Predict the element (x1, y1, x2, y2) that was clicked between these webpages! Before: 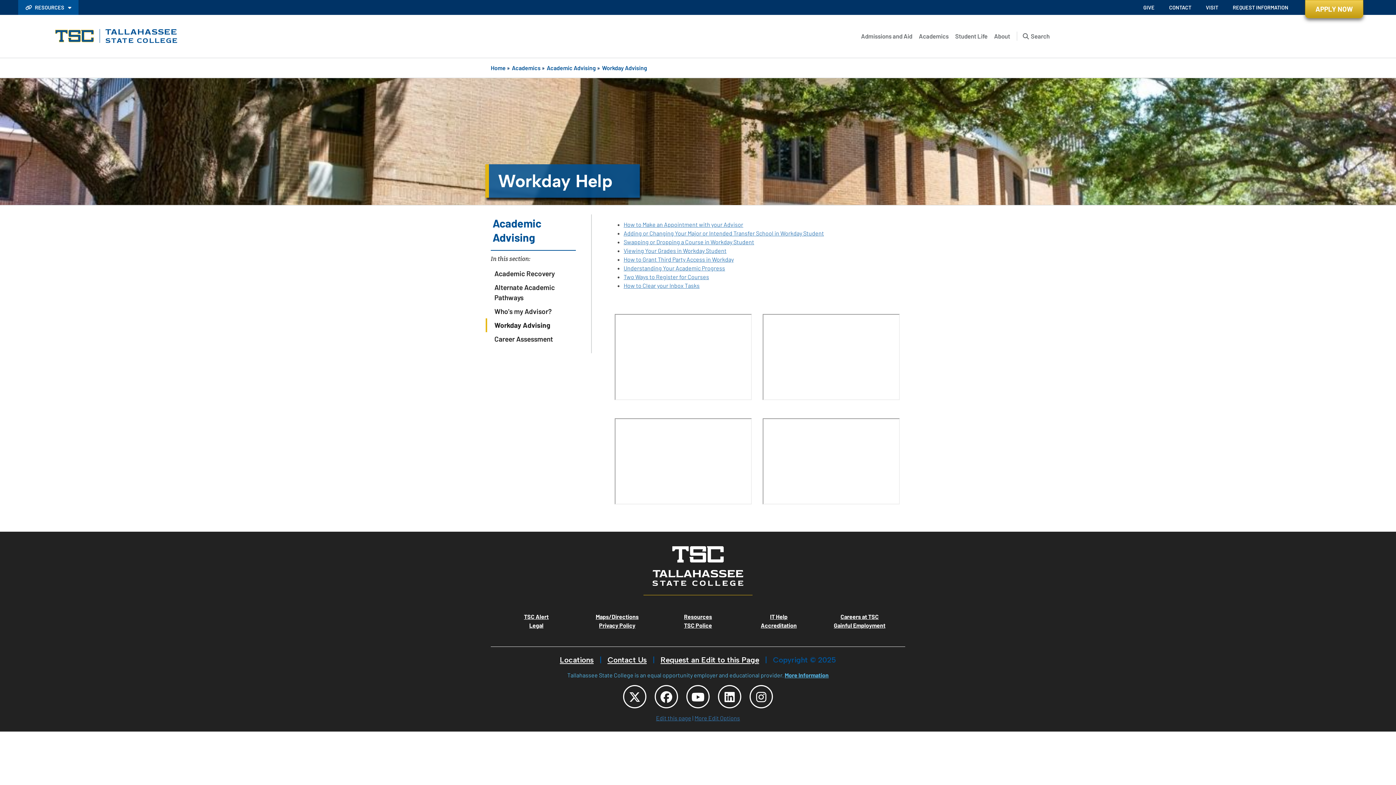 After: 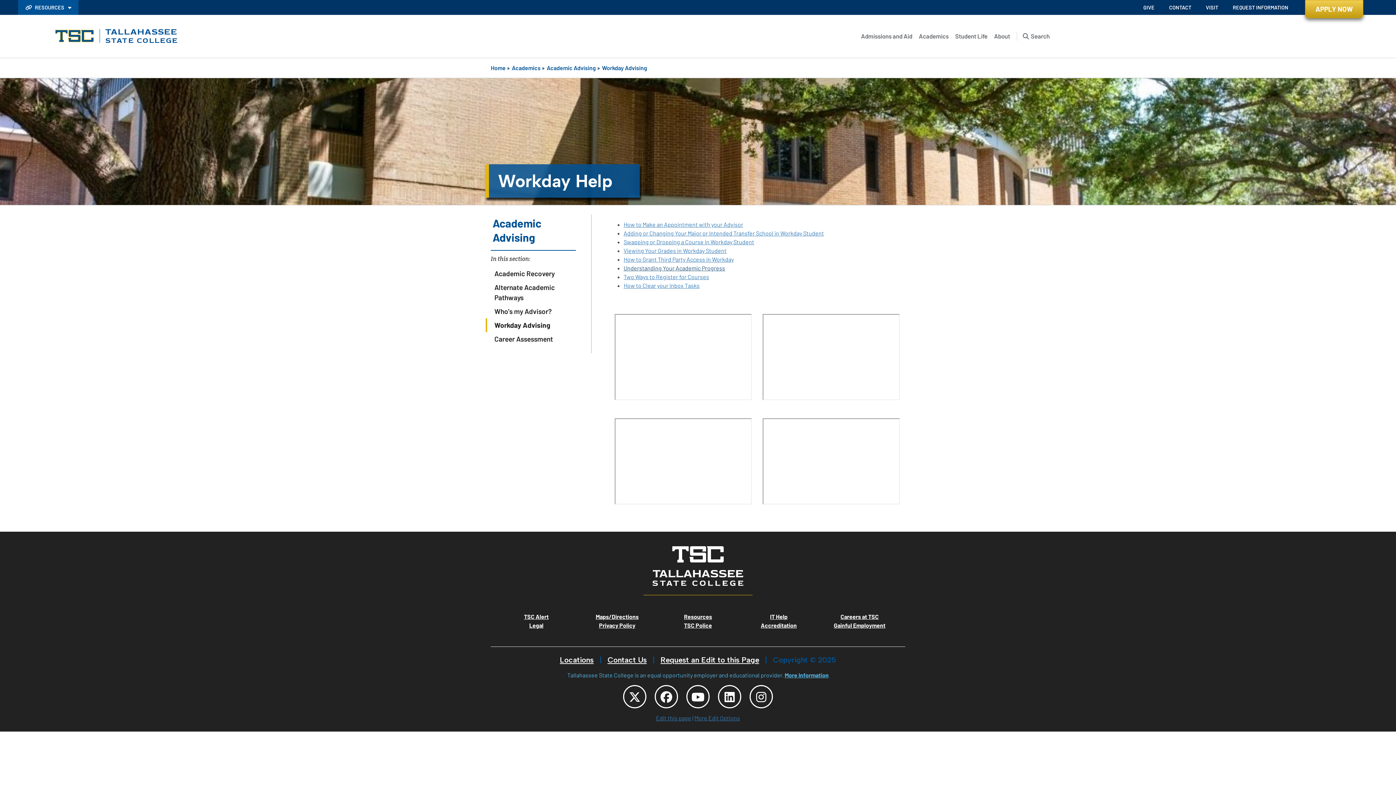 Action: bbox: (623, 264, 725, 271) label: Understanding Your Academic Progress